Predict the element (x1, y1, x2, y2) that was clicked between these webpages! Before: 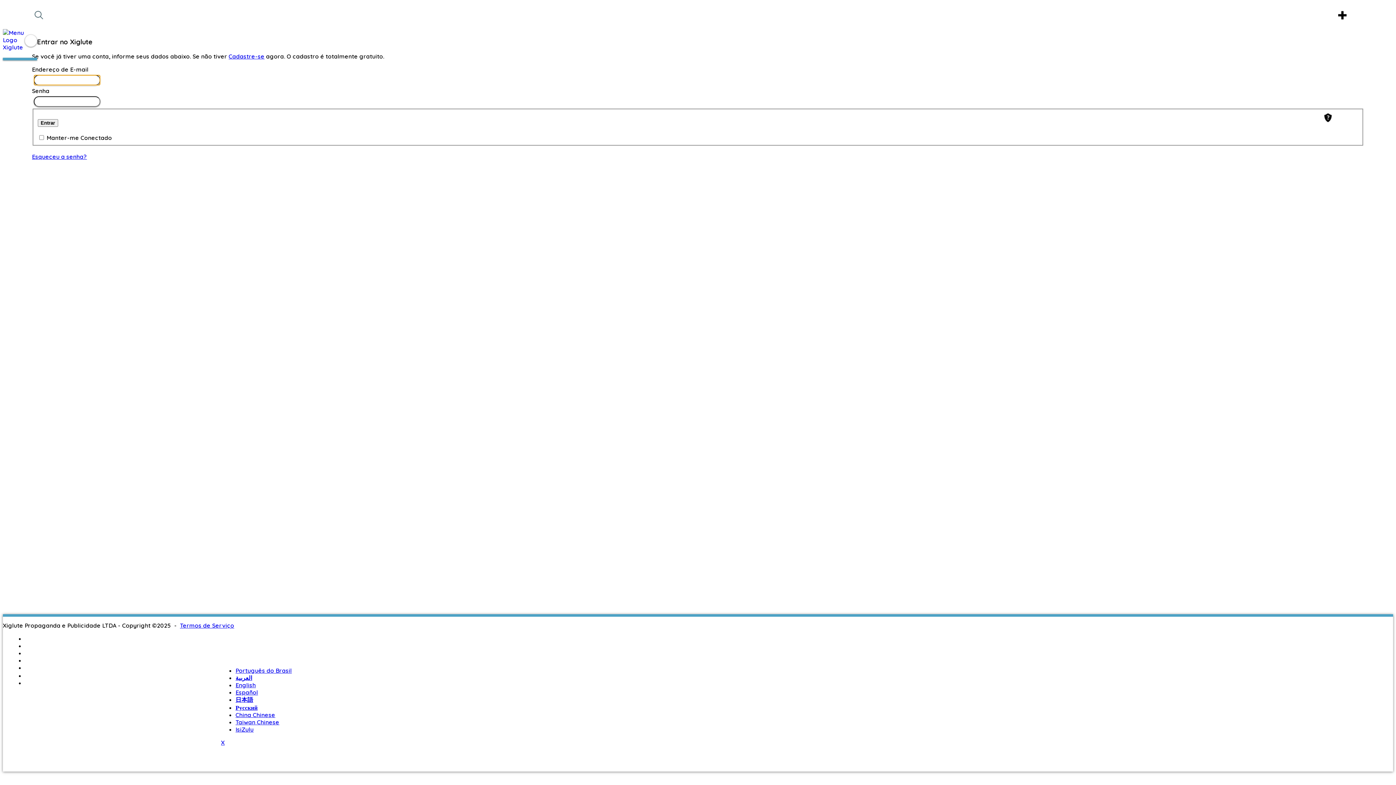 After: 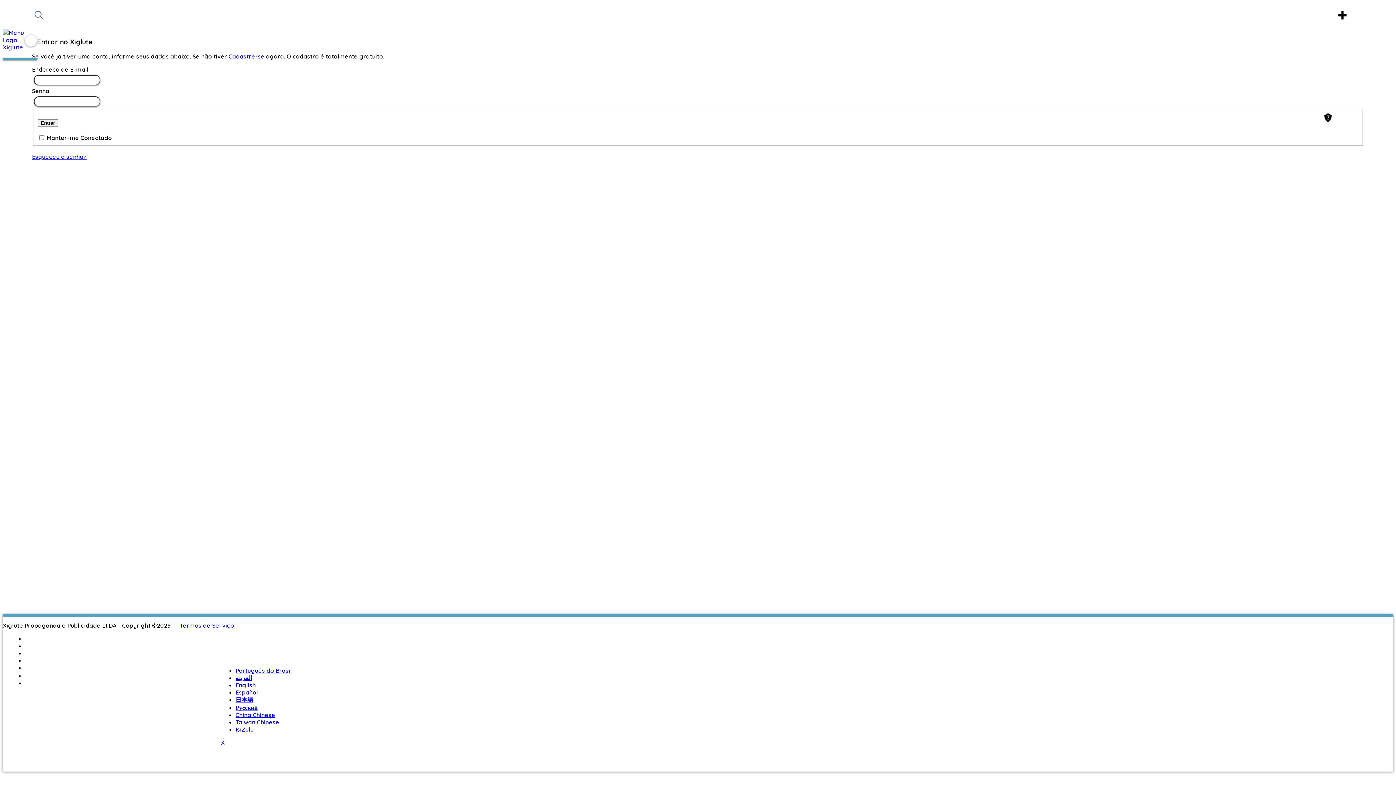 Action: label: China Chinese bbox: (235, 711, 275, 718)